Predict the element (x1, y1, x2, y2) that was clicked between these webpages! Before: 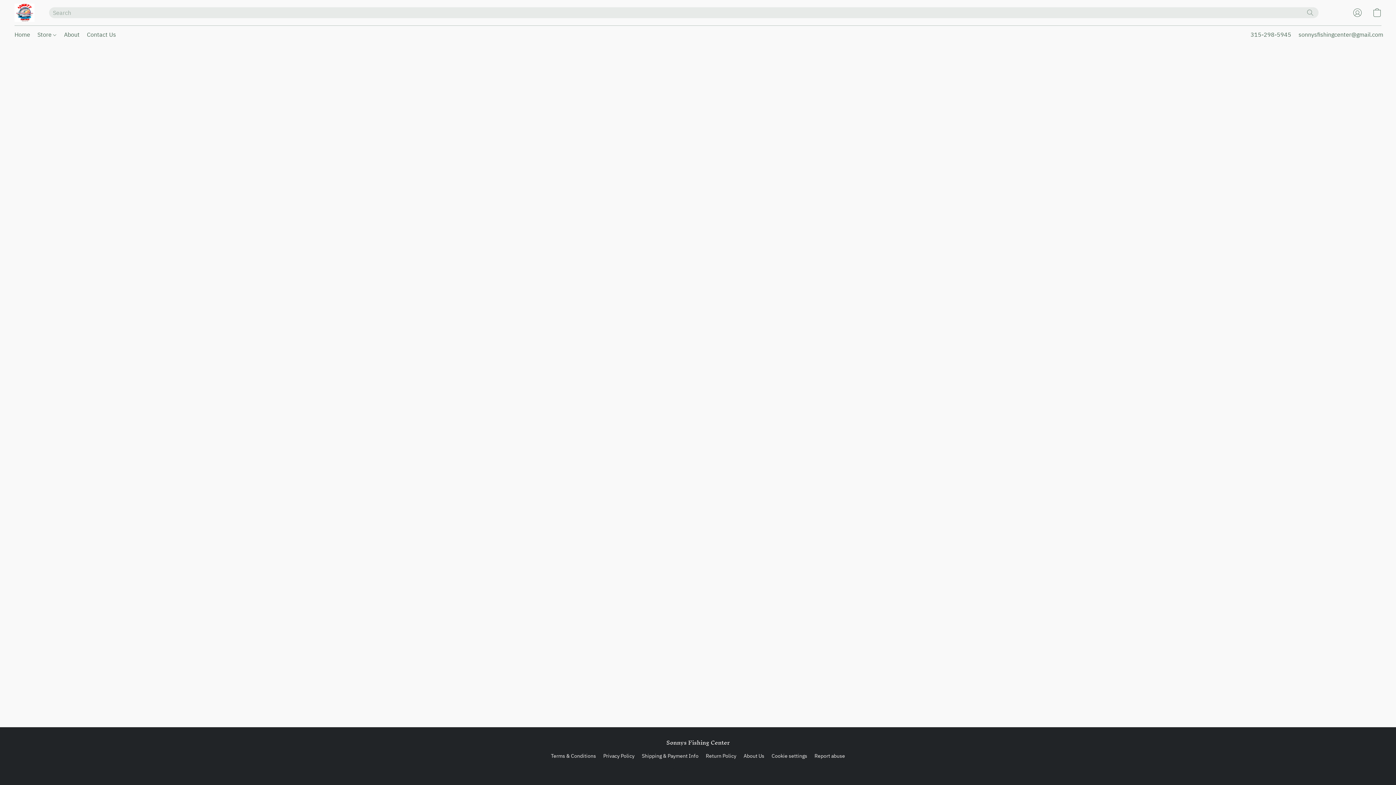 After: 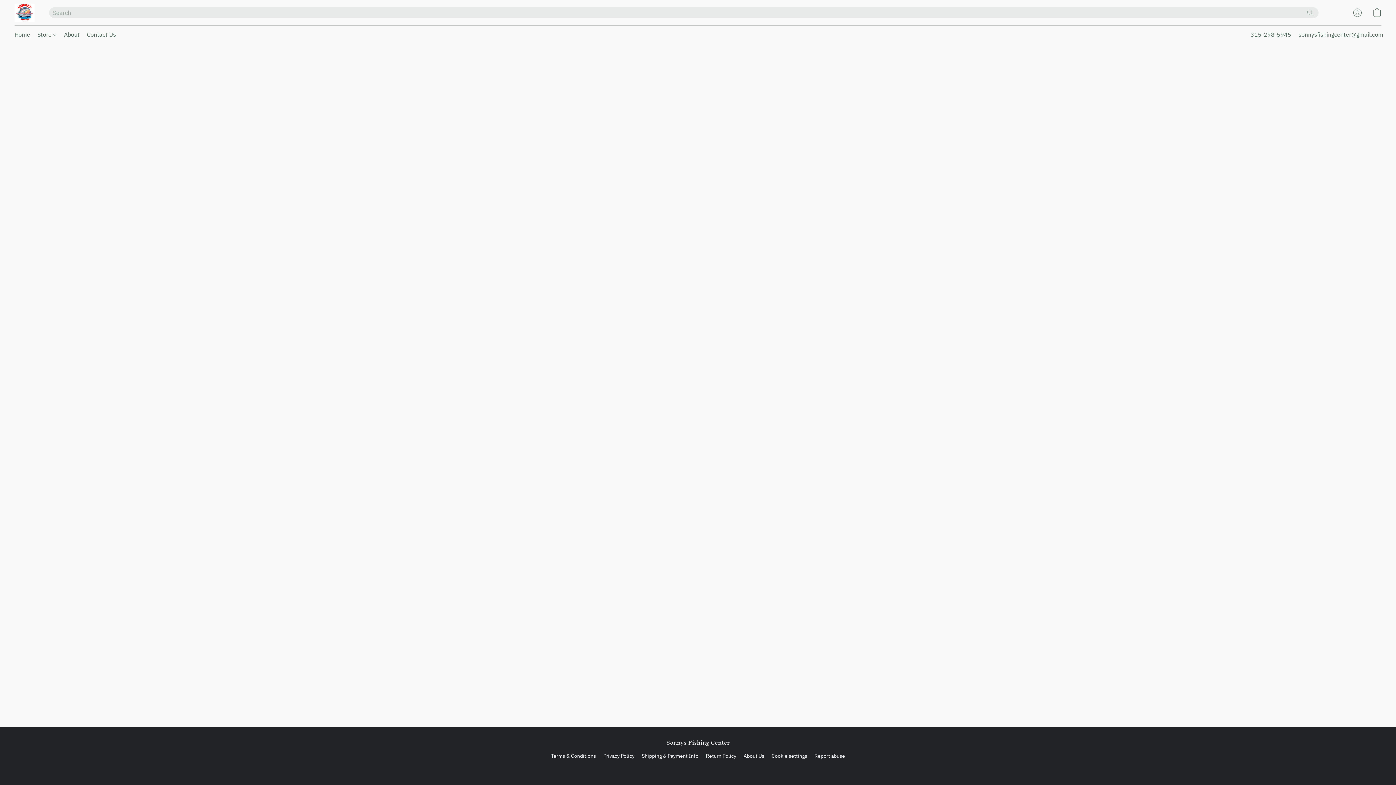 Action: bbox: (642, 752, 698, 760) label: Shipping & Payment Info